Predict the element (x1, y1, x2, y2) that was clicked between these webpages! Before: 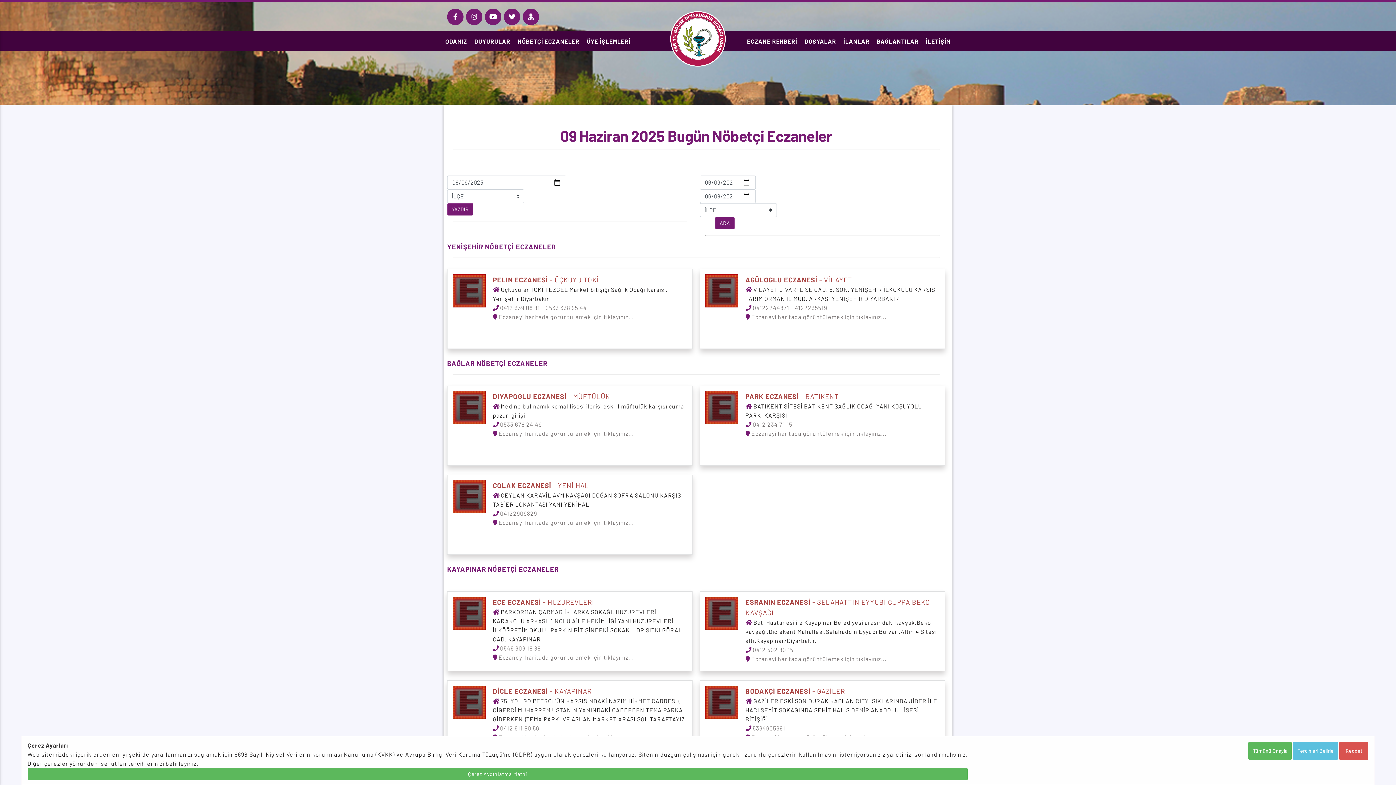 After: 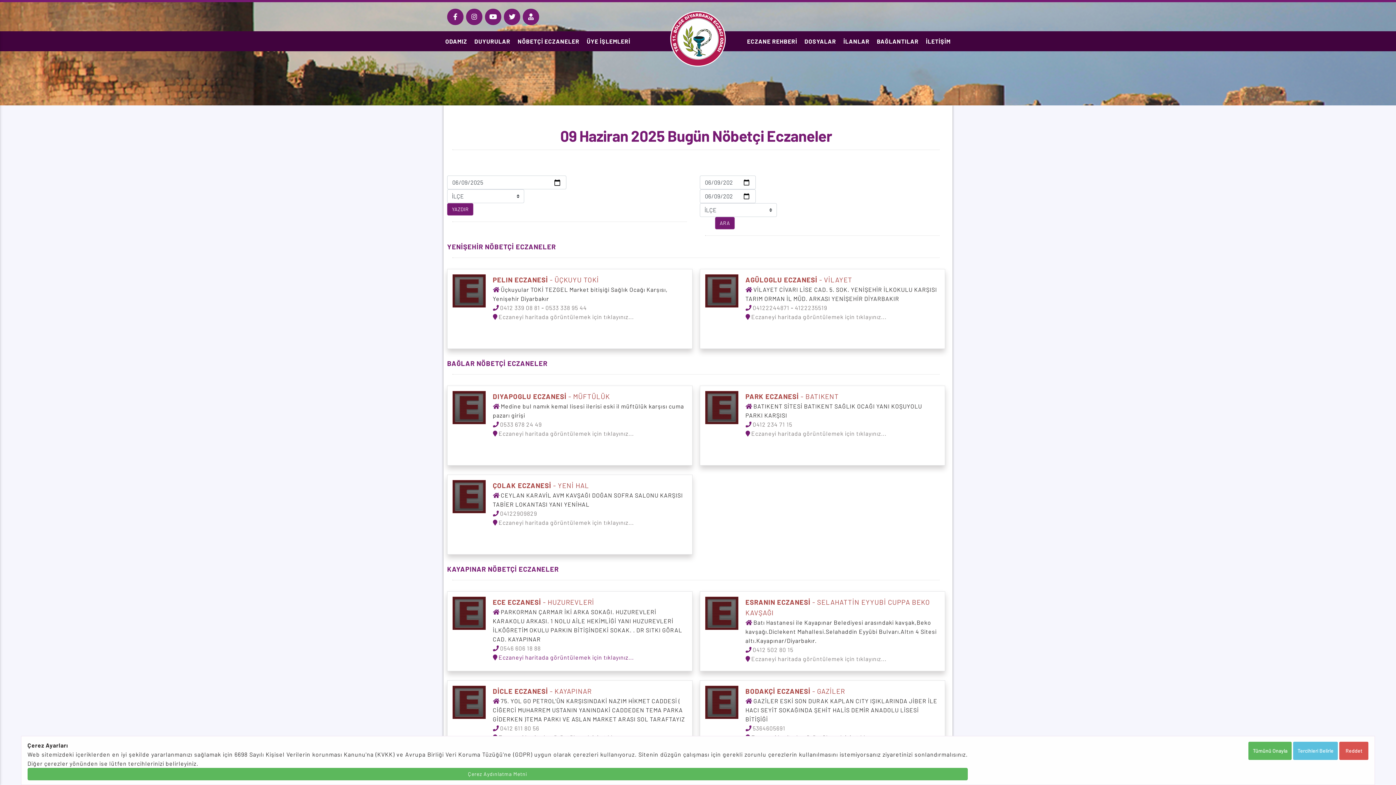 Action: bbox: (498, 654, 634, 660) label: Eczaneyi haritada görüntülemek için tıklayınız...